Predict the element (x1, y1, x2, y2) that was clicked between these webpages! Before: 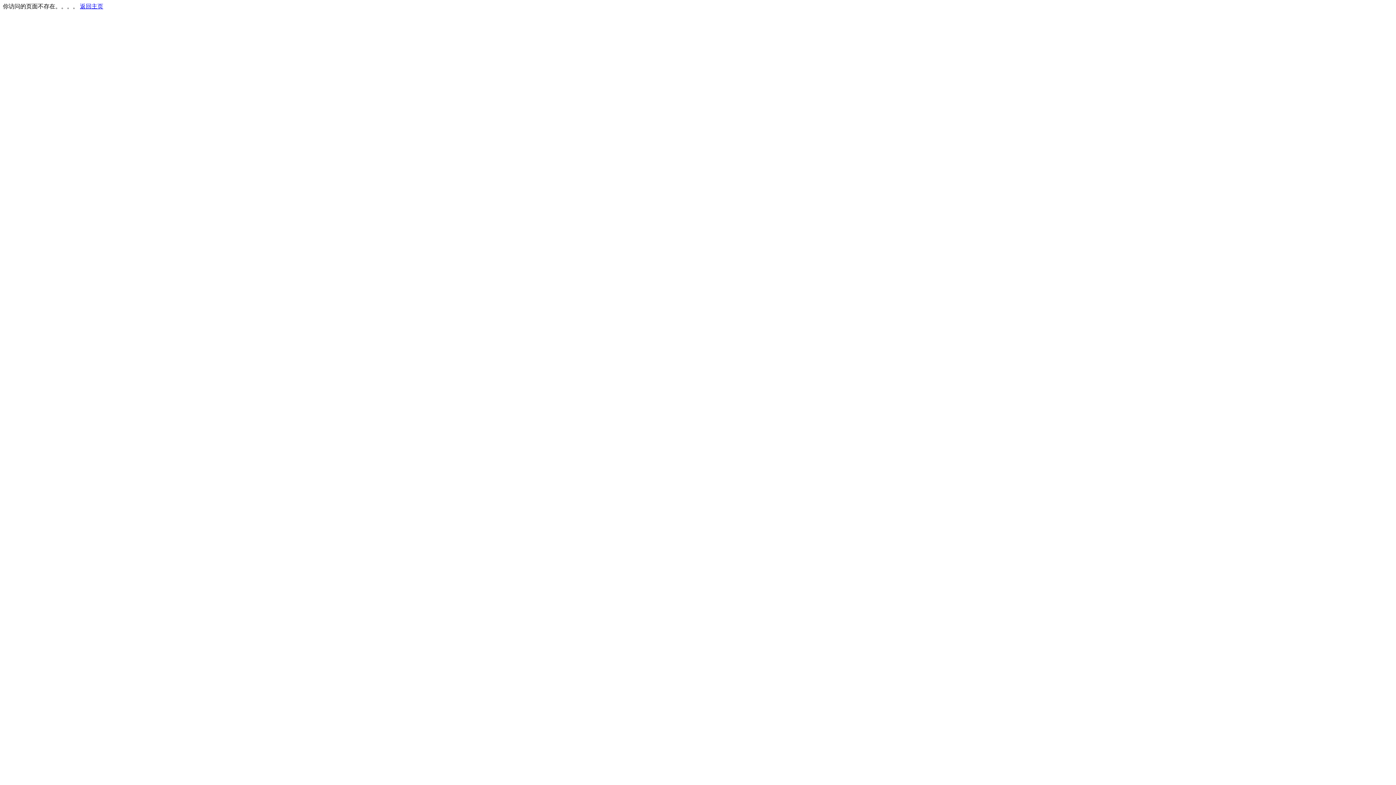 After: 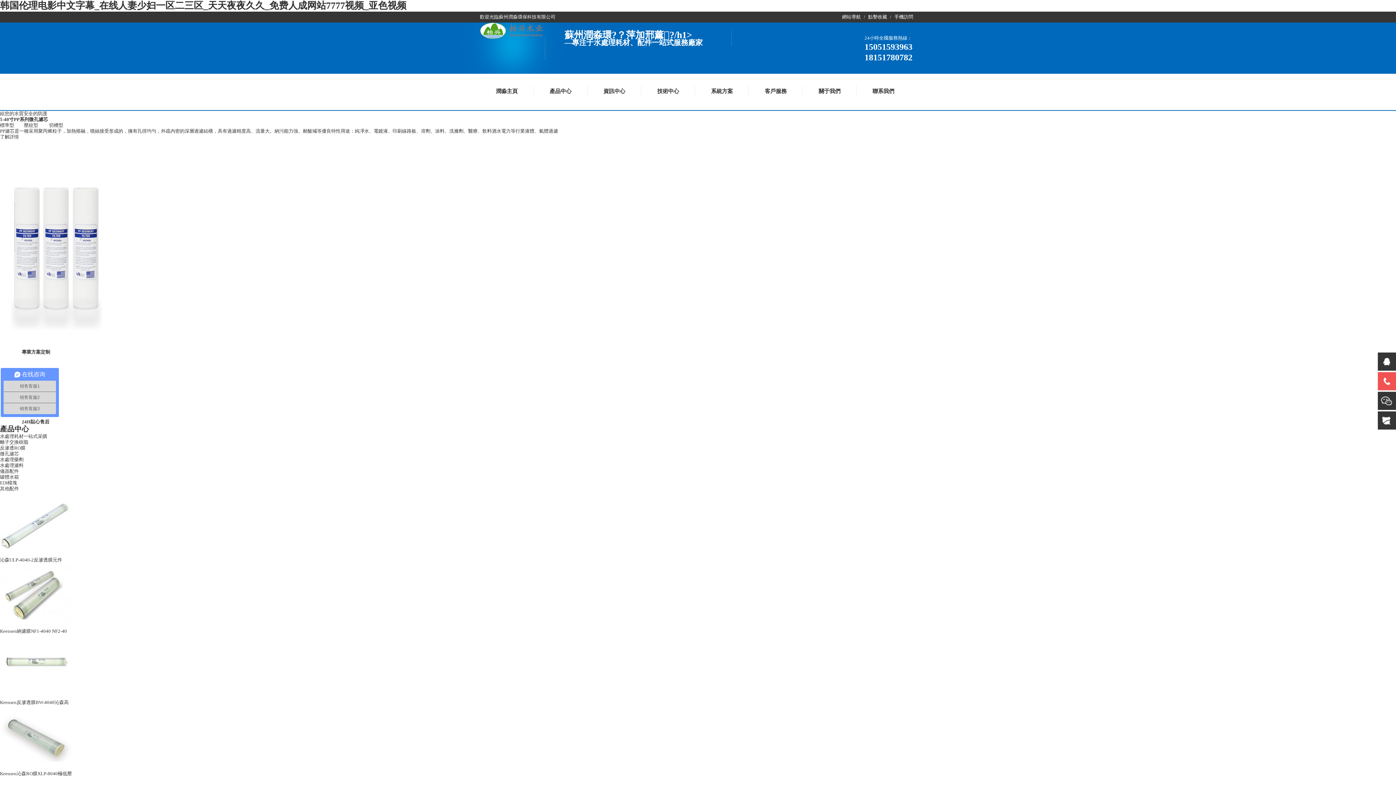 Action: label: 返回主页 bbox: (80, 3, 103, 9)